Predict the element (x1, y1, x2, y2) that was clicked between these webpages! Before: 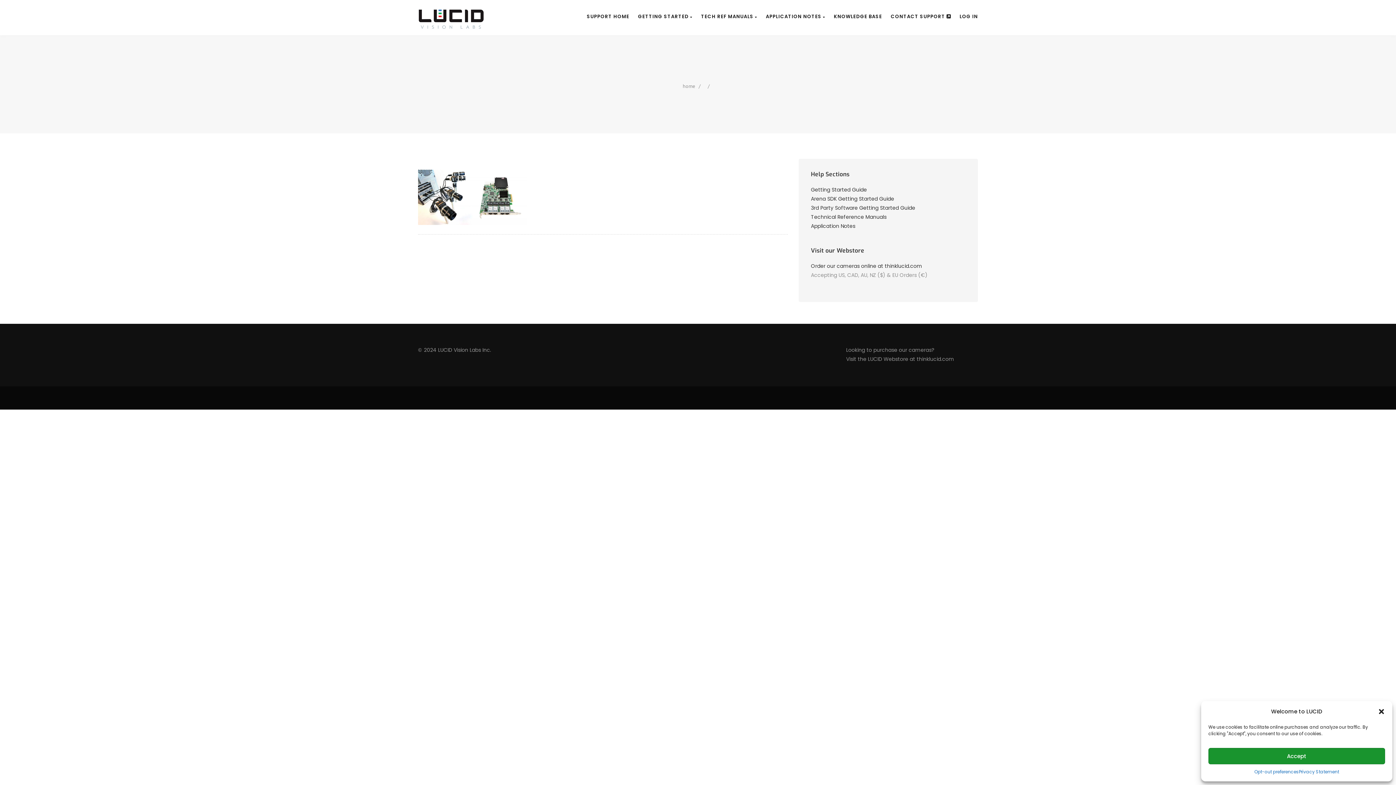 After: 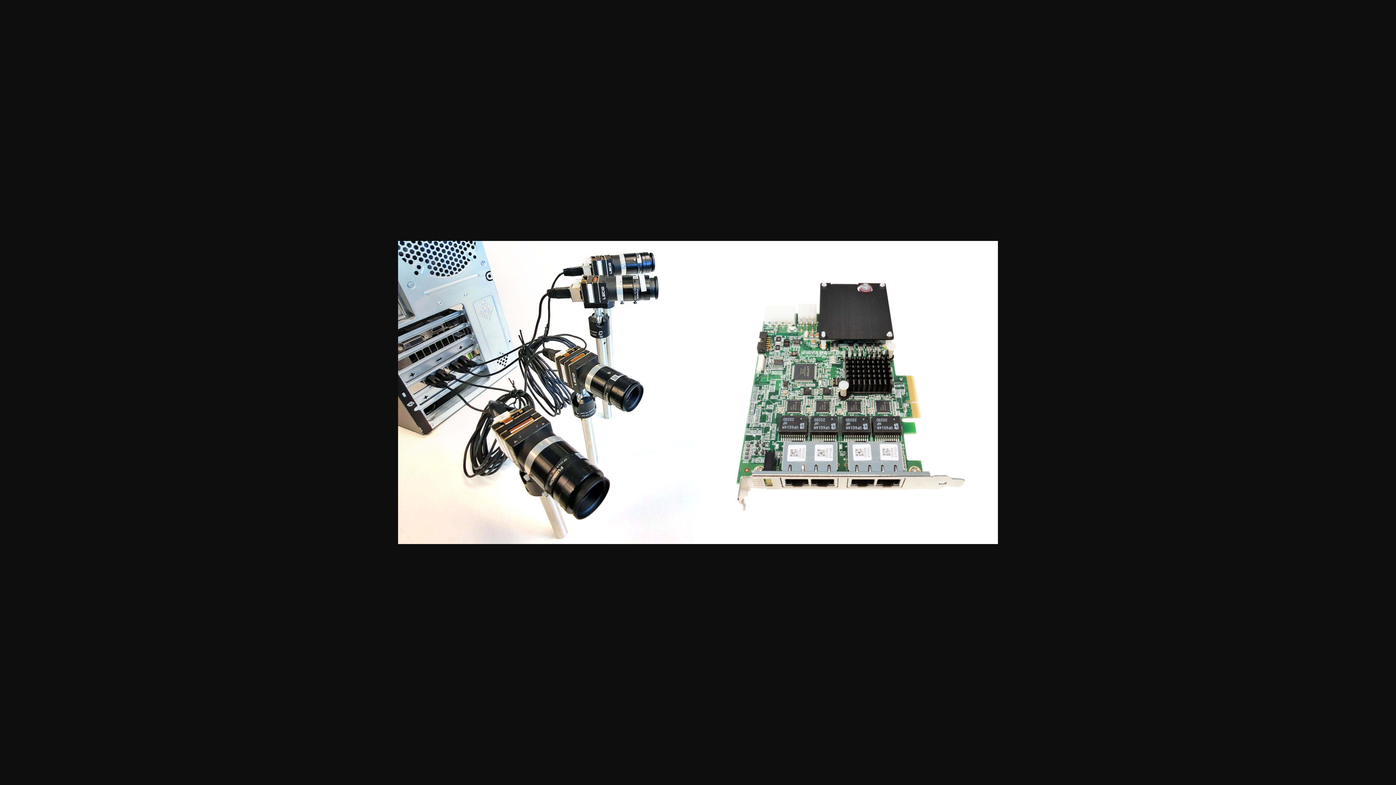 Action: bbox: (418, 193, 527, 200)